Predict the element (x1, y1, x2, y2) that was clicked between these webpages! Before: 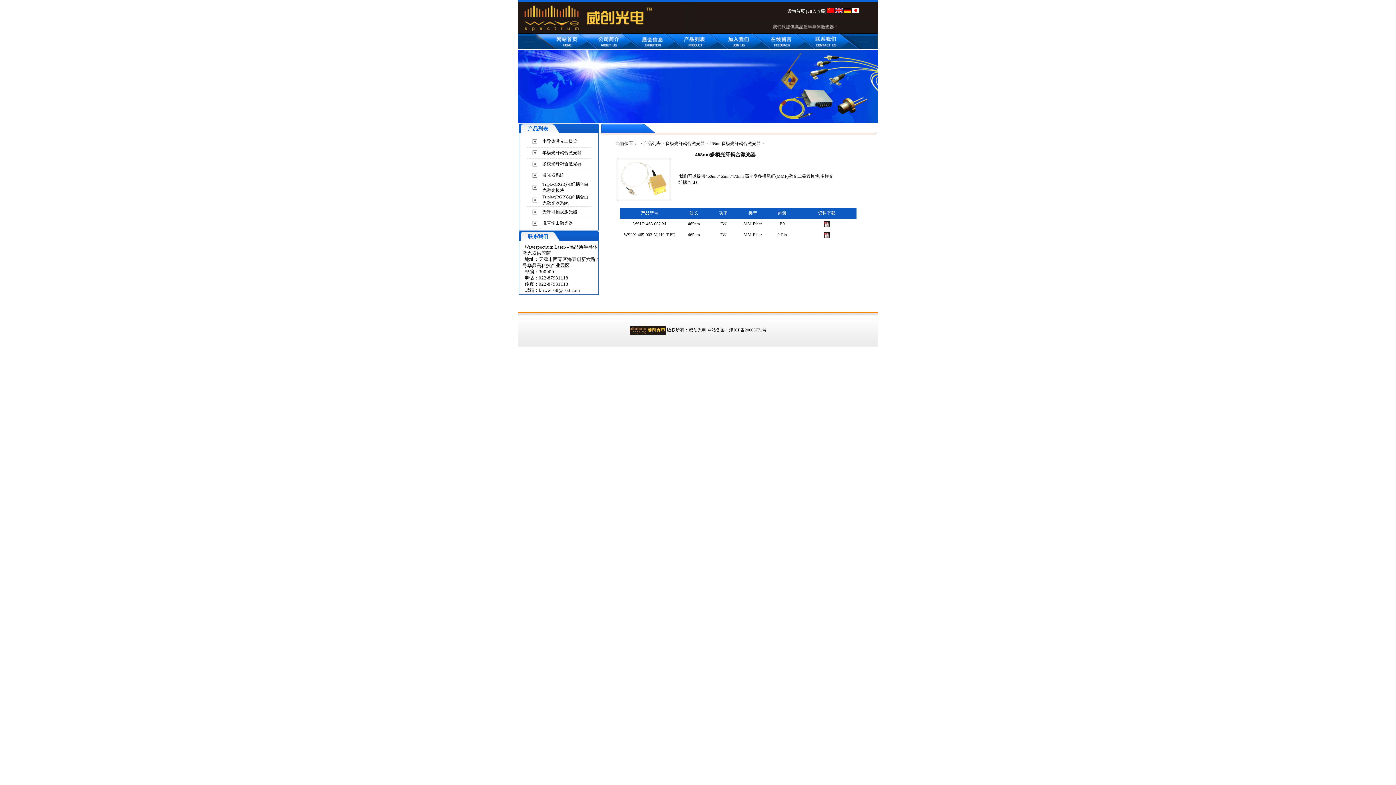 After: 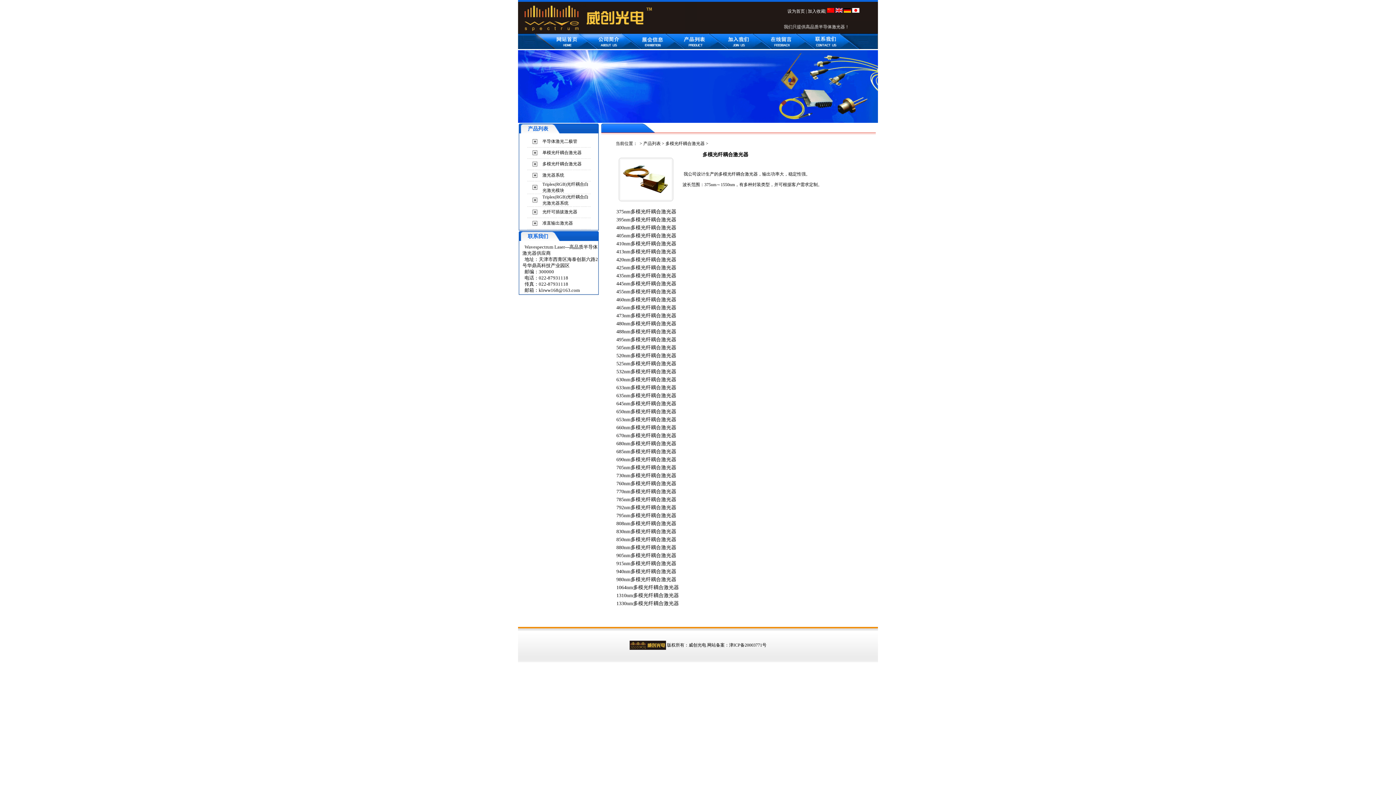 Action: bbox: (665, 141, 704, 146) label: 多模光纤耦合激光器